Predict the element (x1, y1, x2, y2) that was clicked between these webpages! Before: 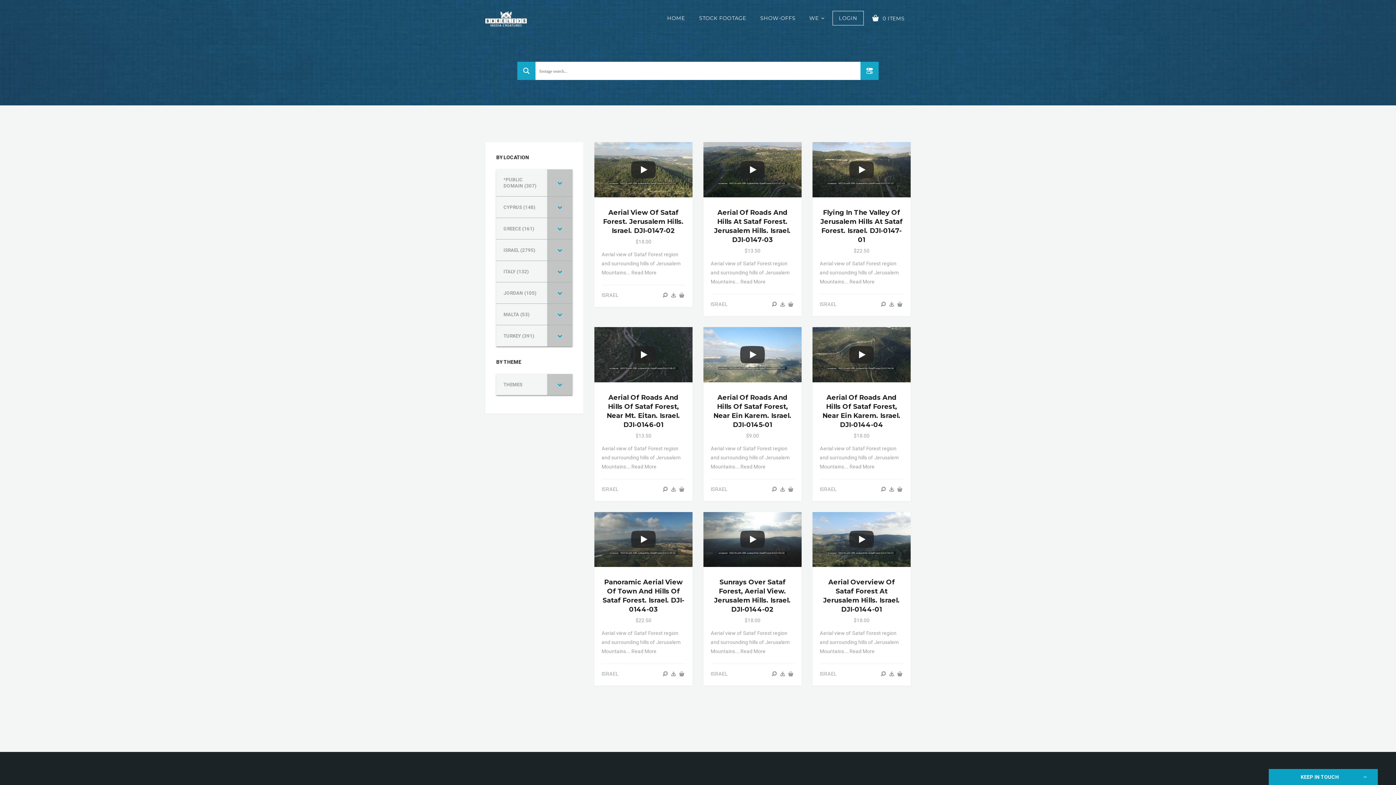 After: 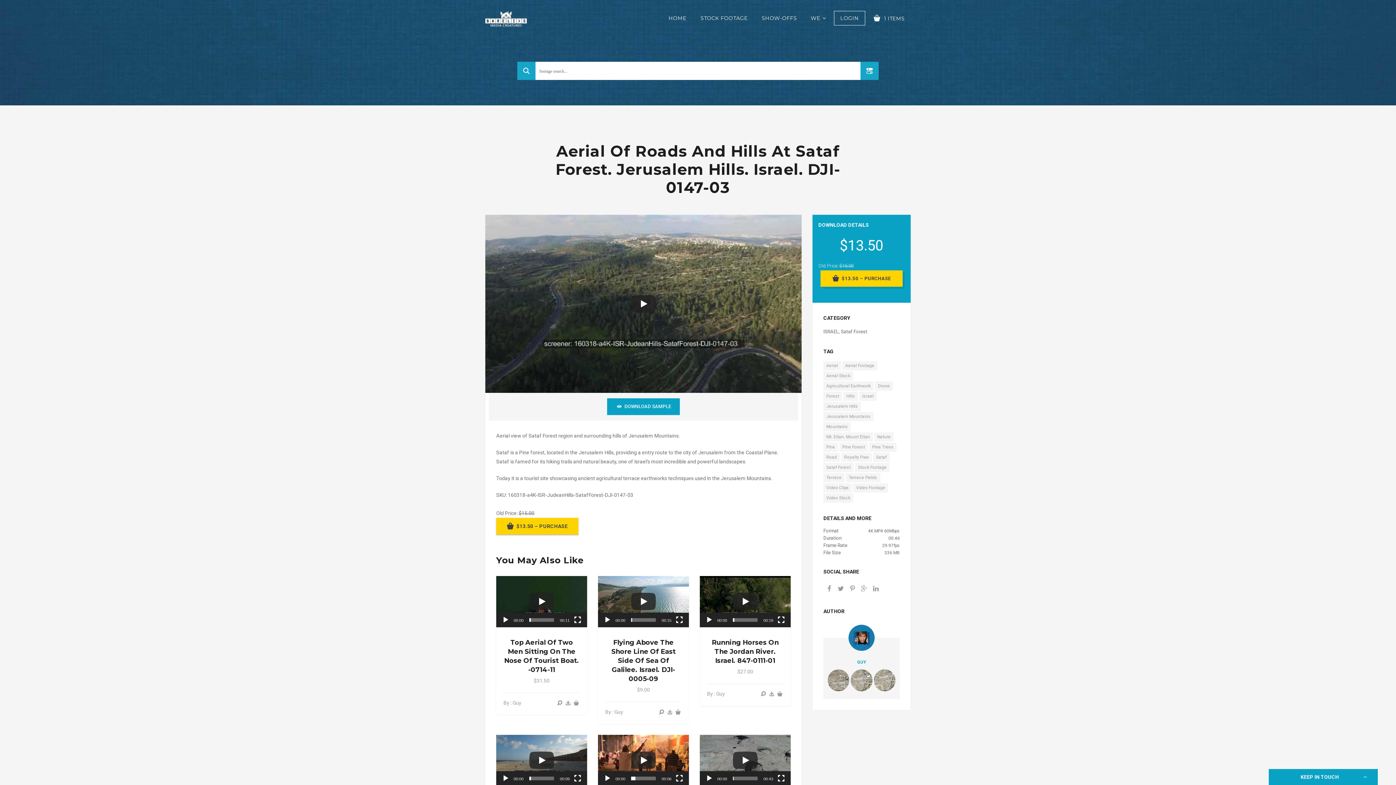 Action: label: Read More bbox: (740, 278, 765, 284)